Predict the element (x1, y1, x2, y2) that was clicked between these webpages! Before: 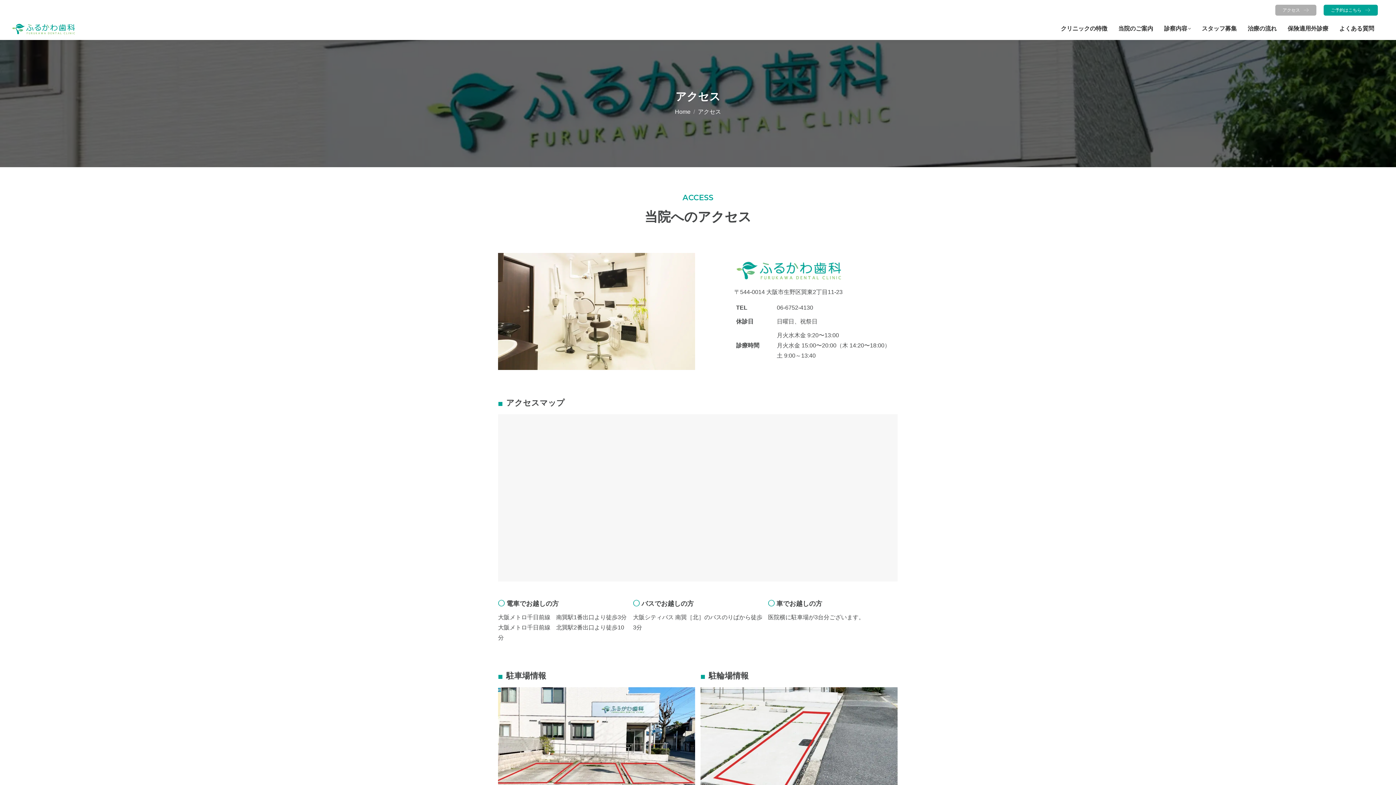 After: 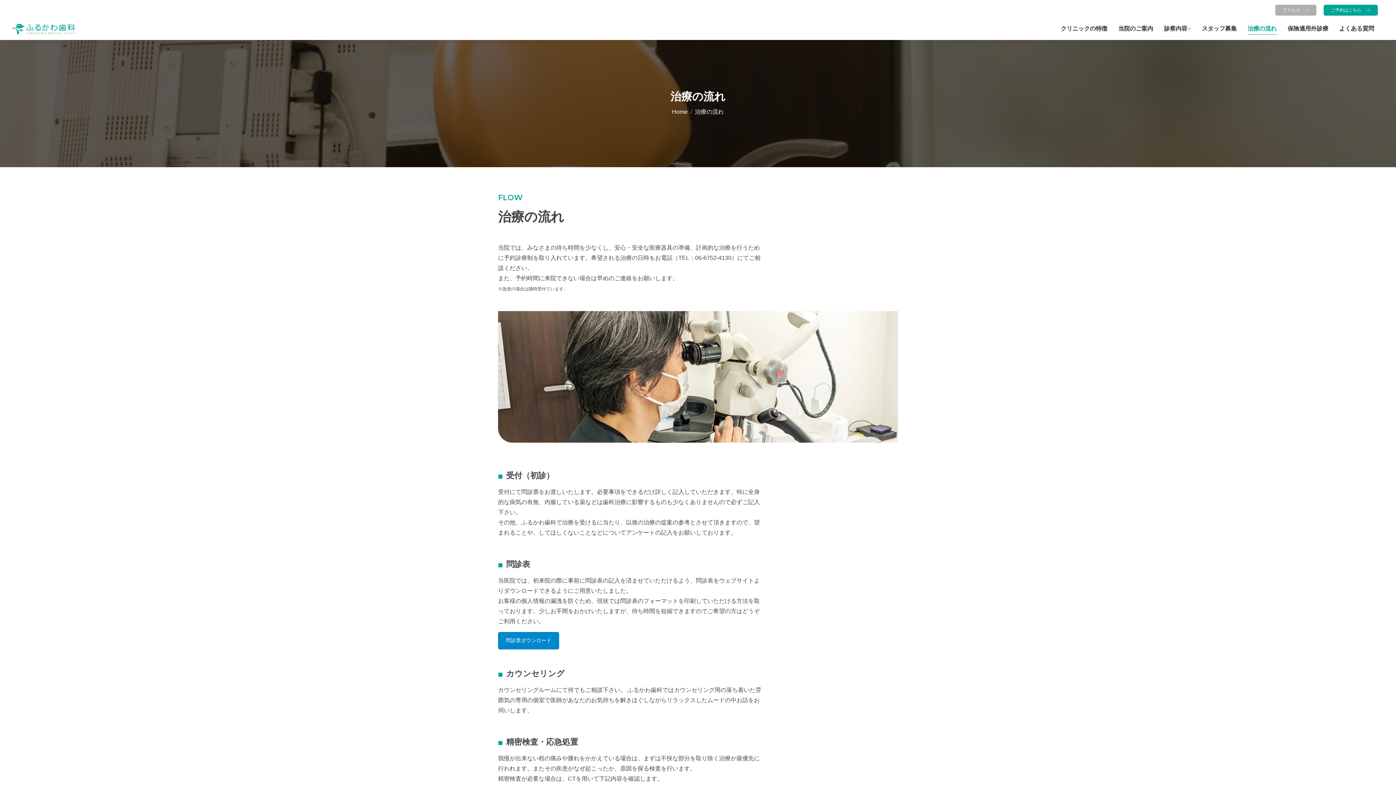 Action: bbox: (1248, 21, 1288, 36) label: 治療の流れ